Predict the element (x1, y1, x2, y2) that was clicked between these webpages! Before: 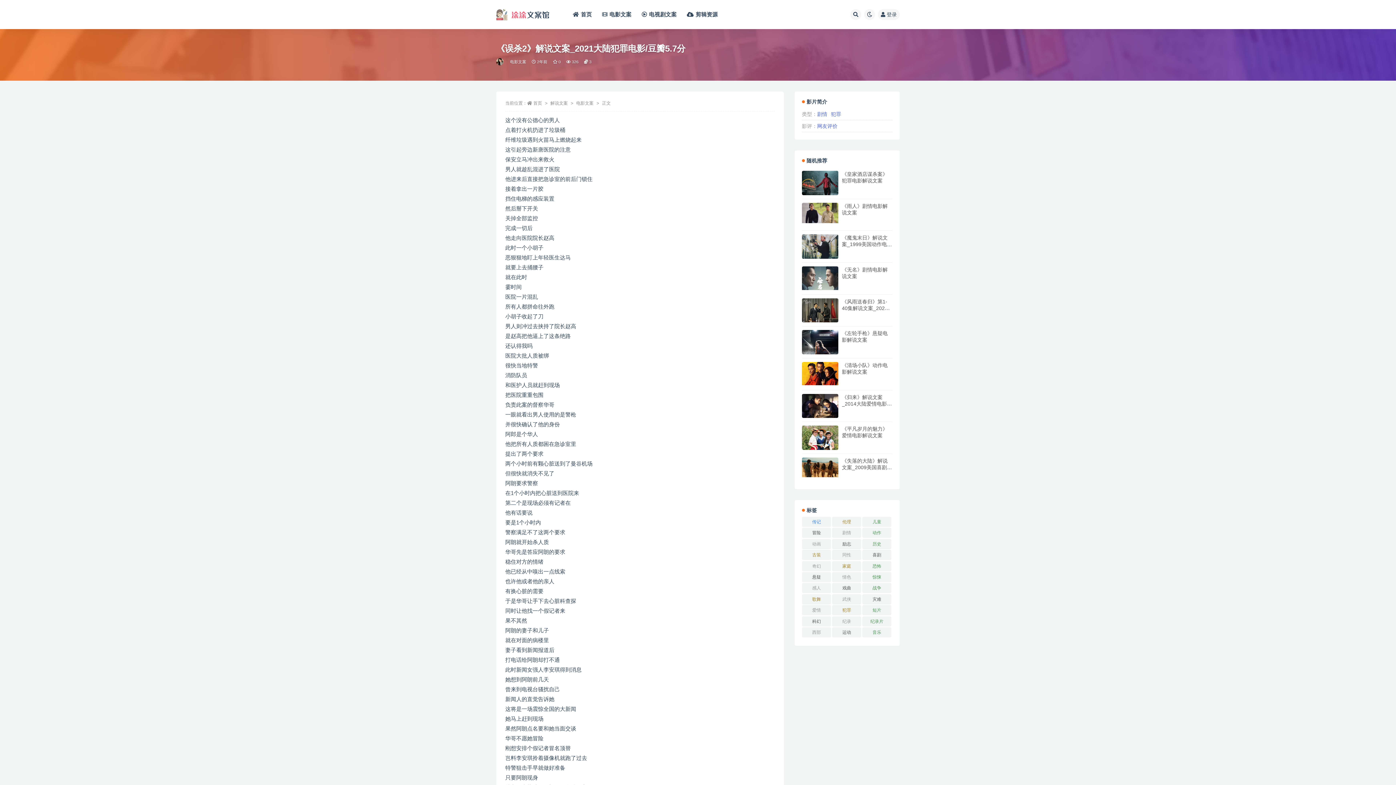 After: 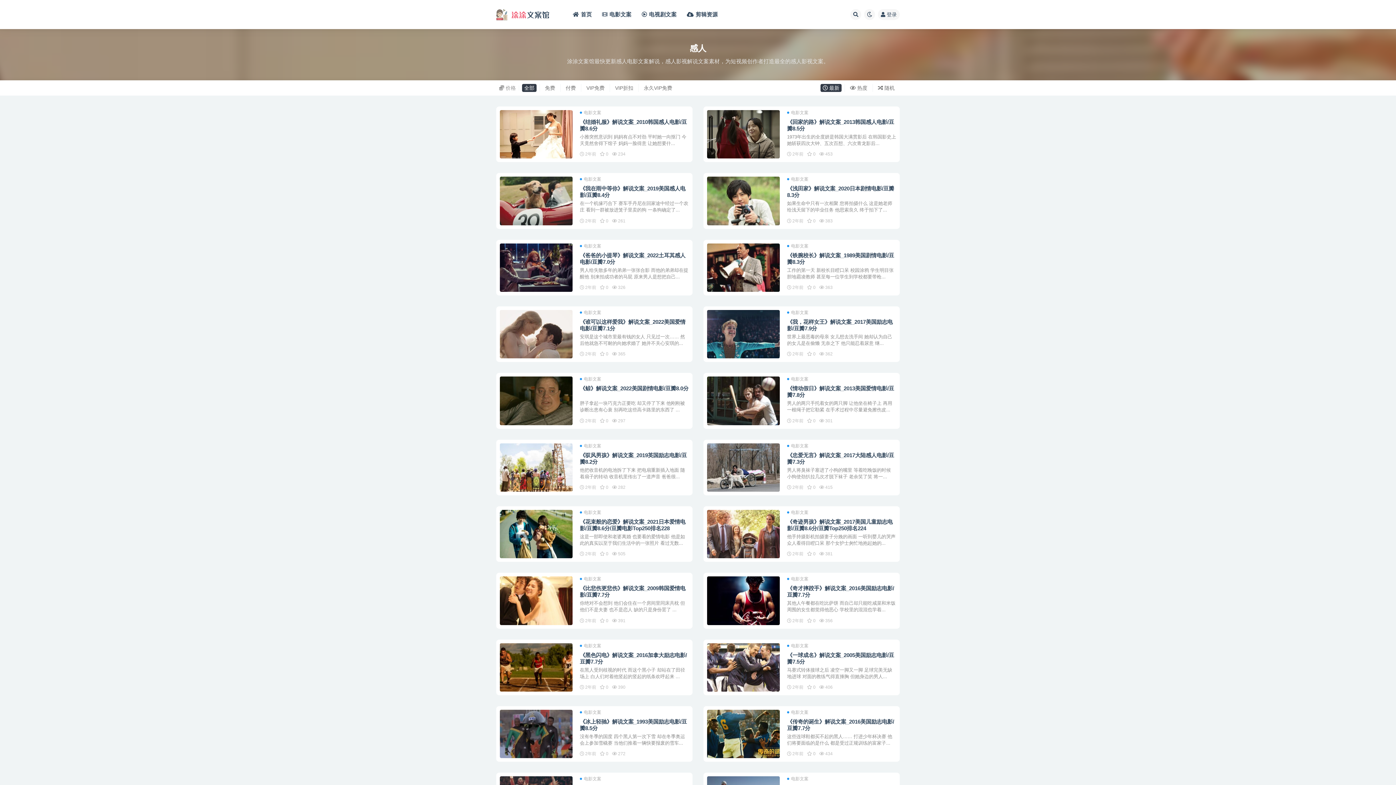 Action: label: 感人 (35个项目) bbox: (802, 583, 831, 593)